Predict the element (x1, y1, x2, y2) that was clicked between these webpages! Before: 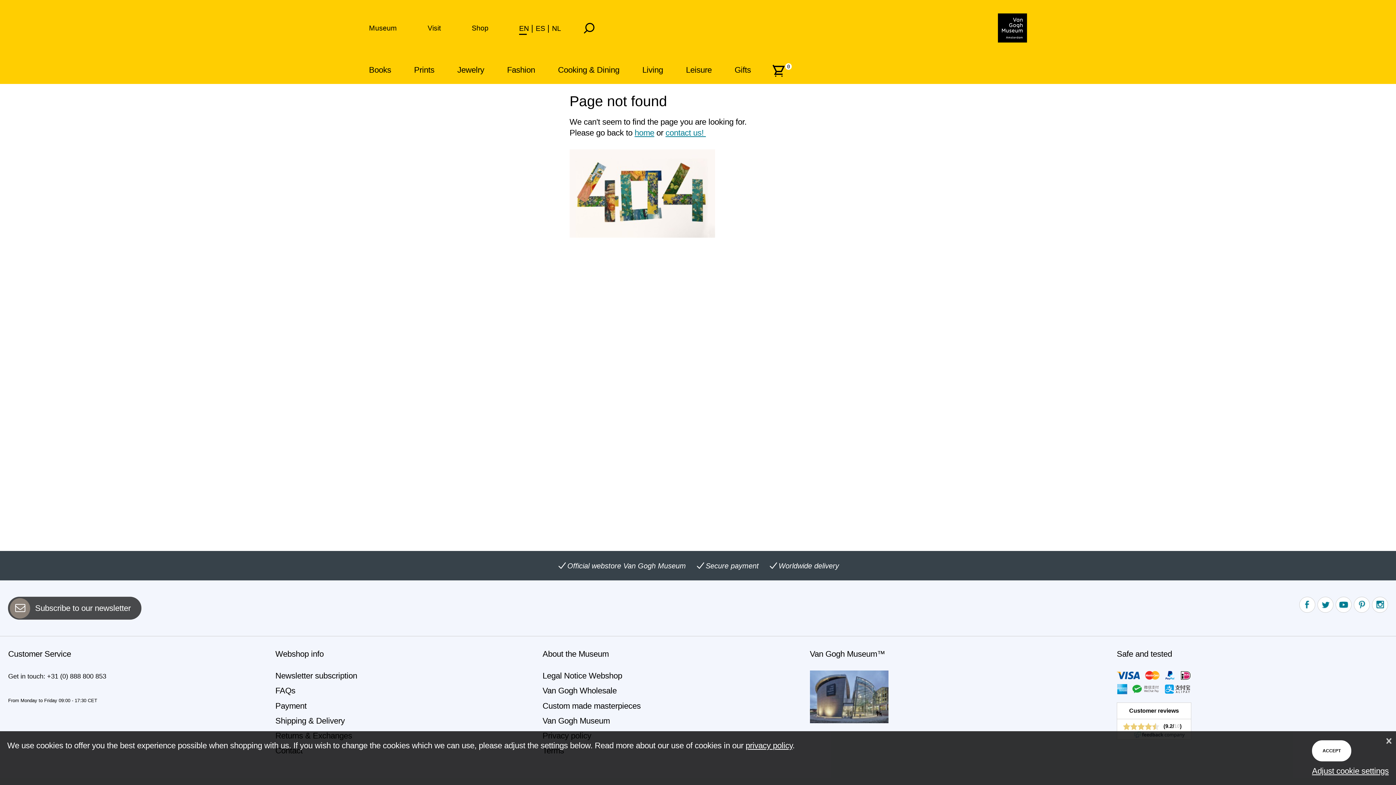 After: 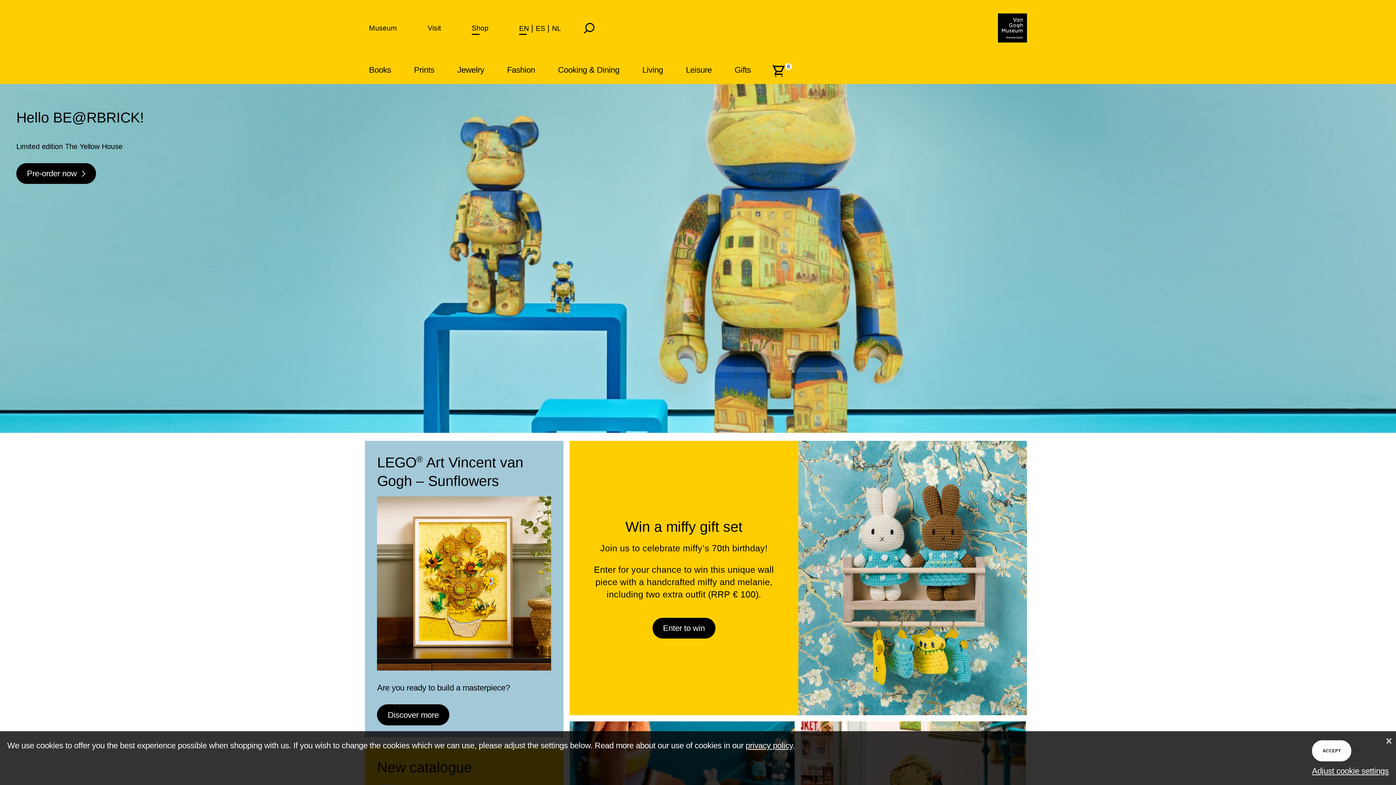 Action: label: Shop bbox: (471, 24, 488, 31)